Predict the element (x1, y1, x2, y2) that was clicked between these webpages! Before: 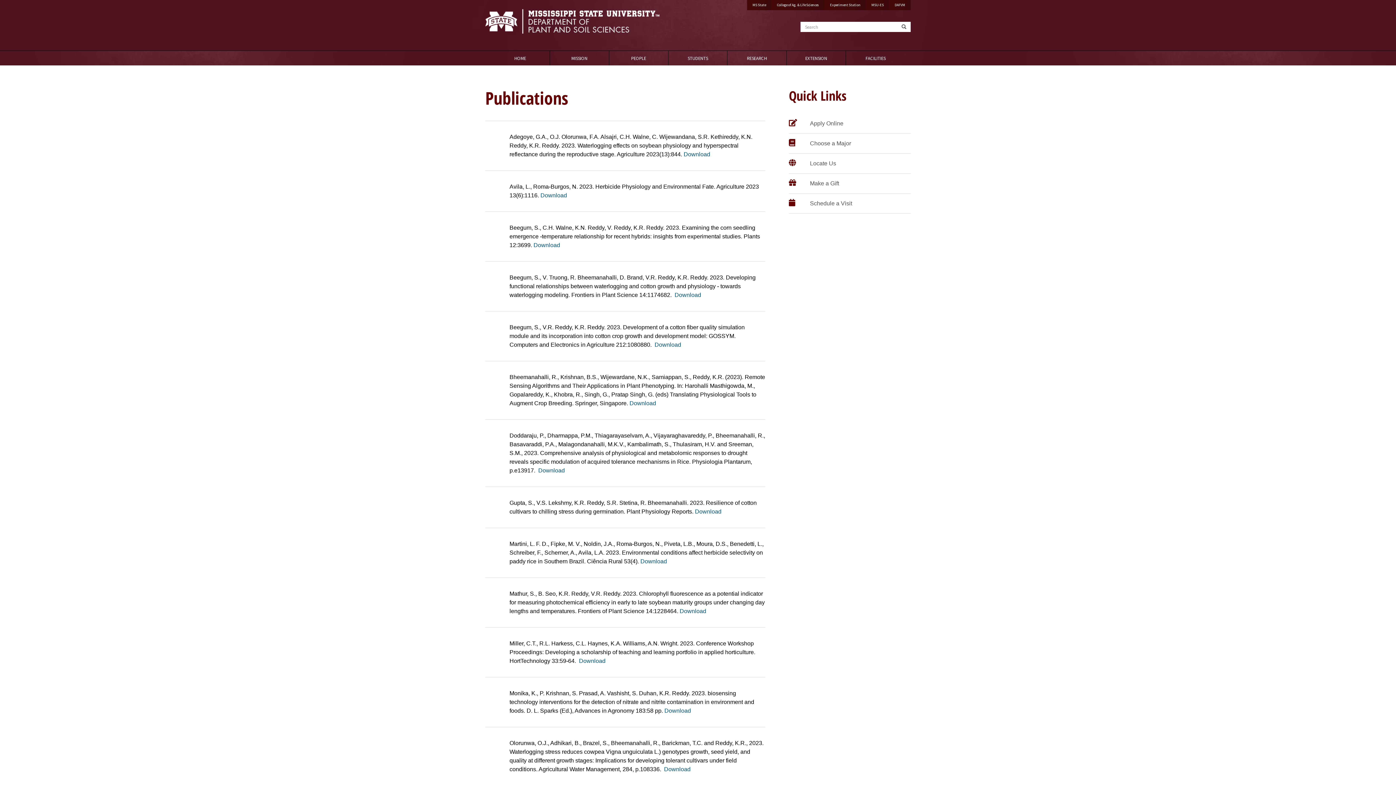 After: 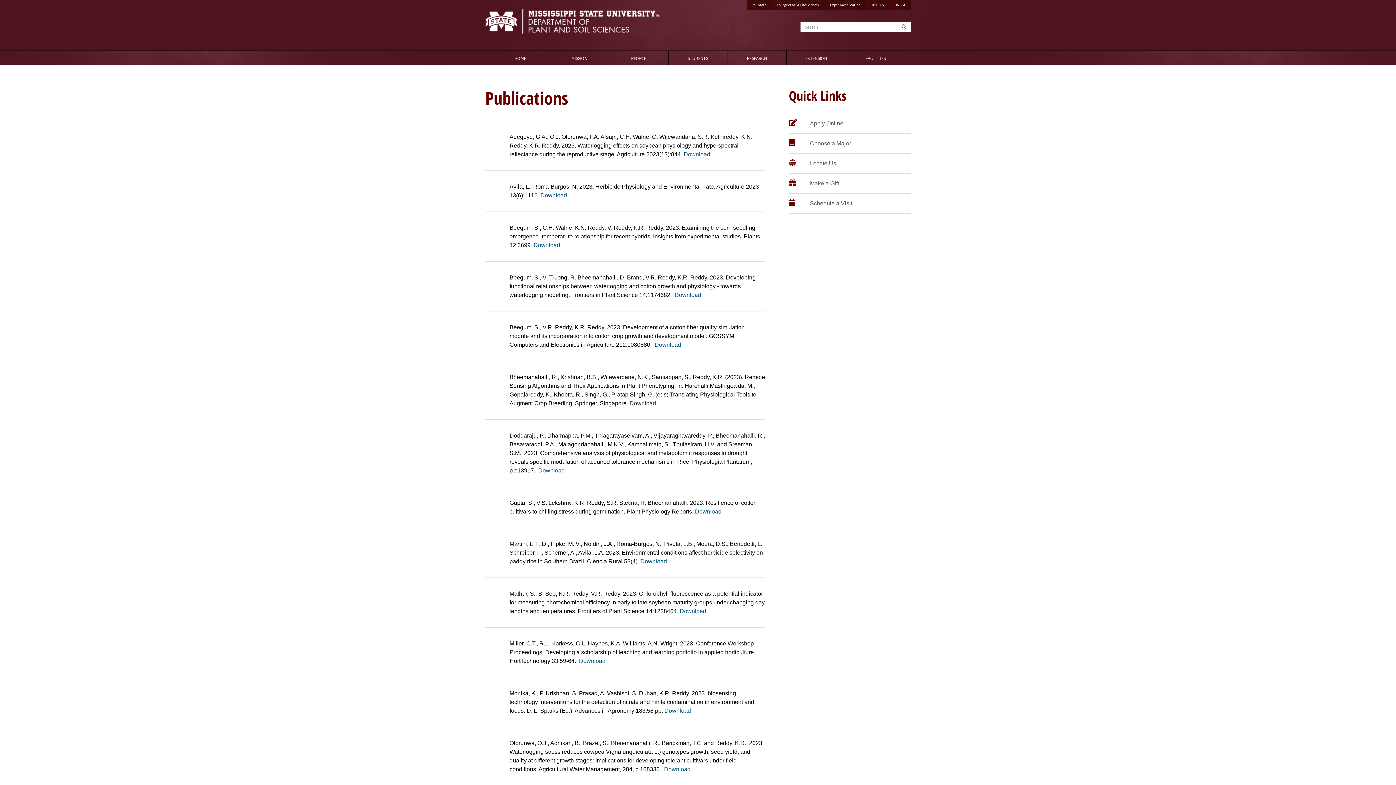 Action: label: Download publication  bbox: (629, 400, 656, 406)